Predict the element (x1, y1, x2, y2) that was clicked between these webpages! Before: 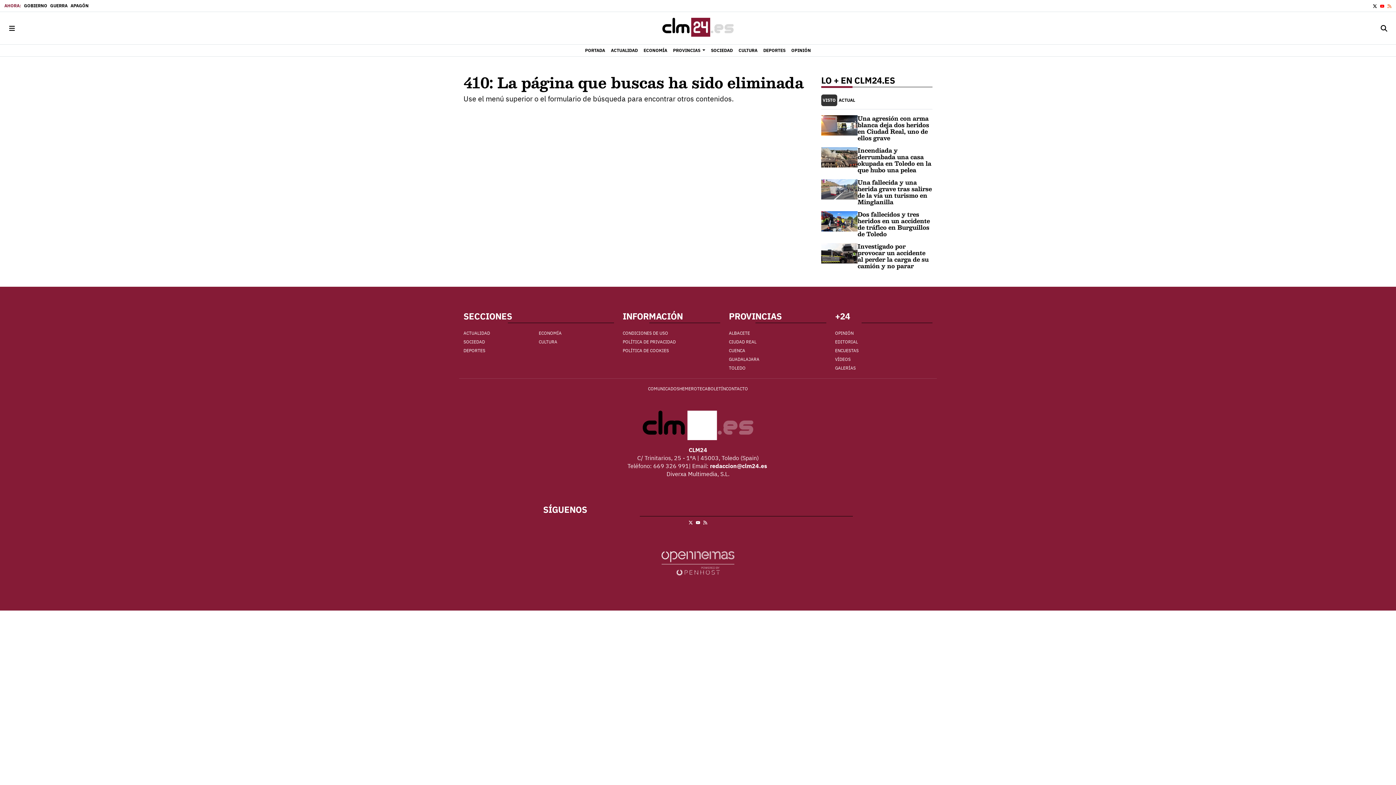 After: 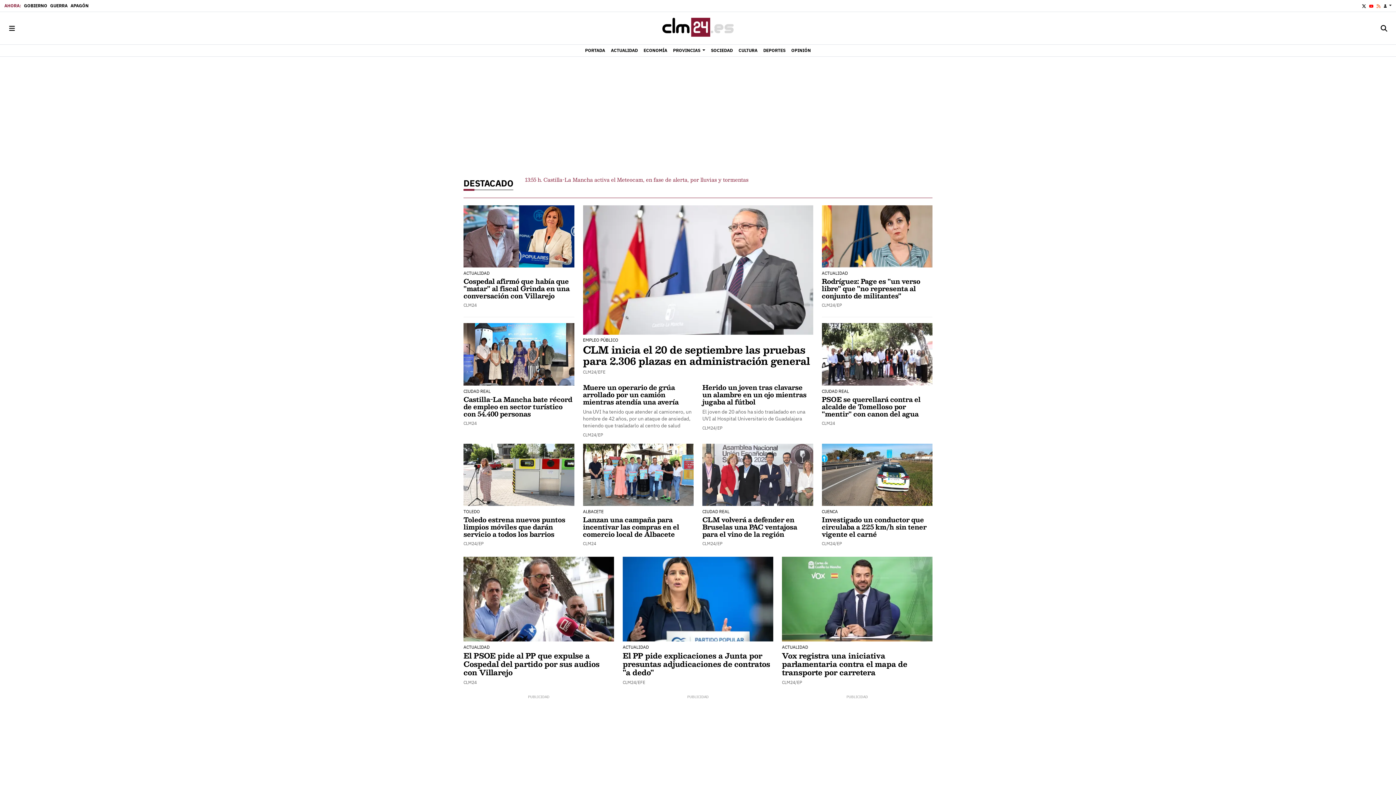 Action: bbox: (615, 17, 780, 38)